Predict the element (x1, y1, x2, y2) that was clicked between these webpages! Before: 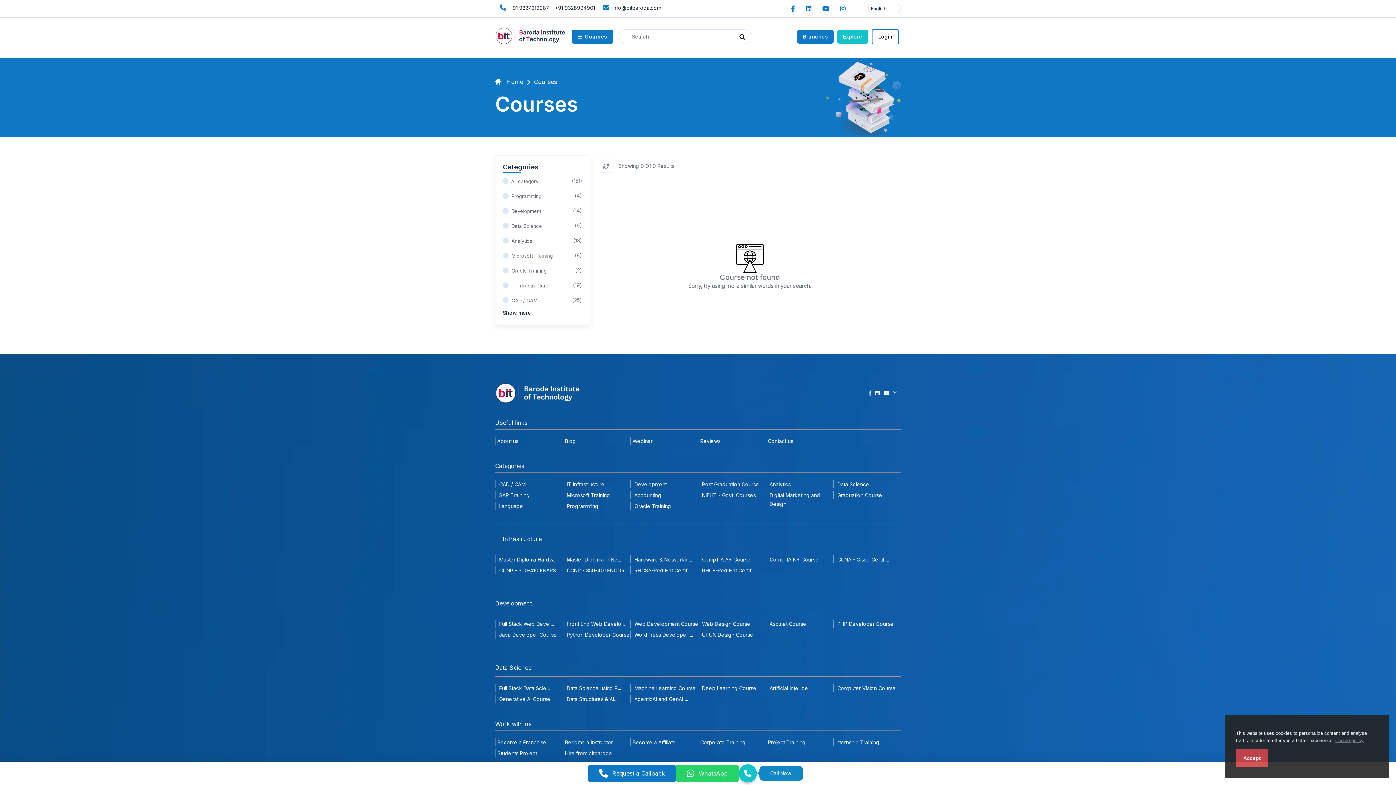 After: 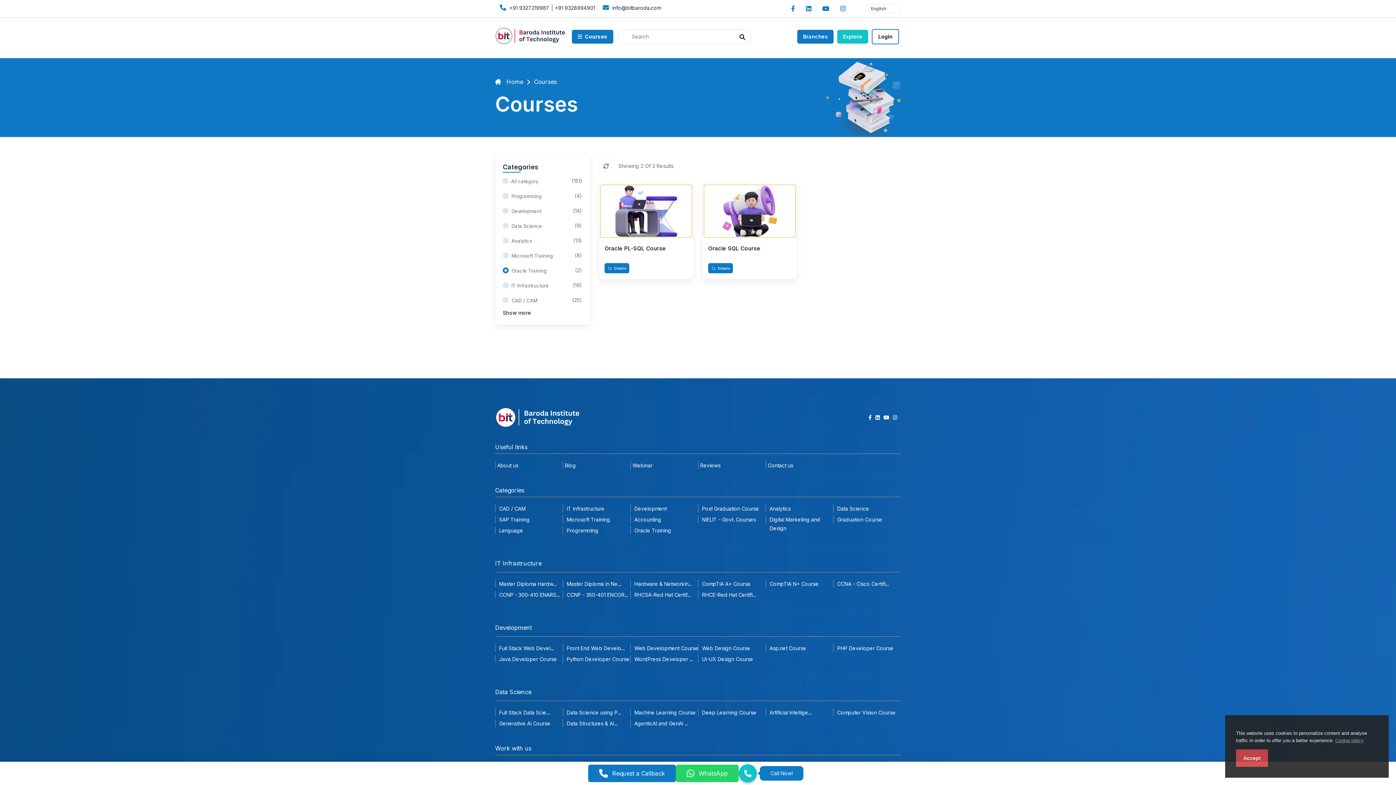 Action: bbox: (632, 502, 696, 510) label: Oracle Training